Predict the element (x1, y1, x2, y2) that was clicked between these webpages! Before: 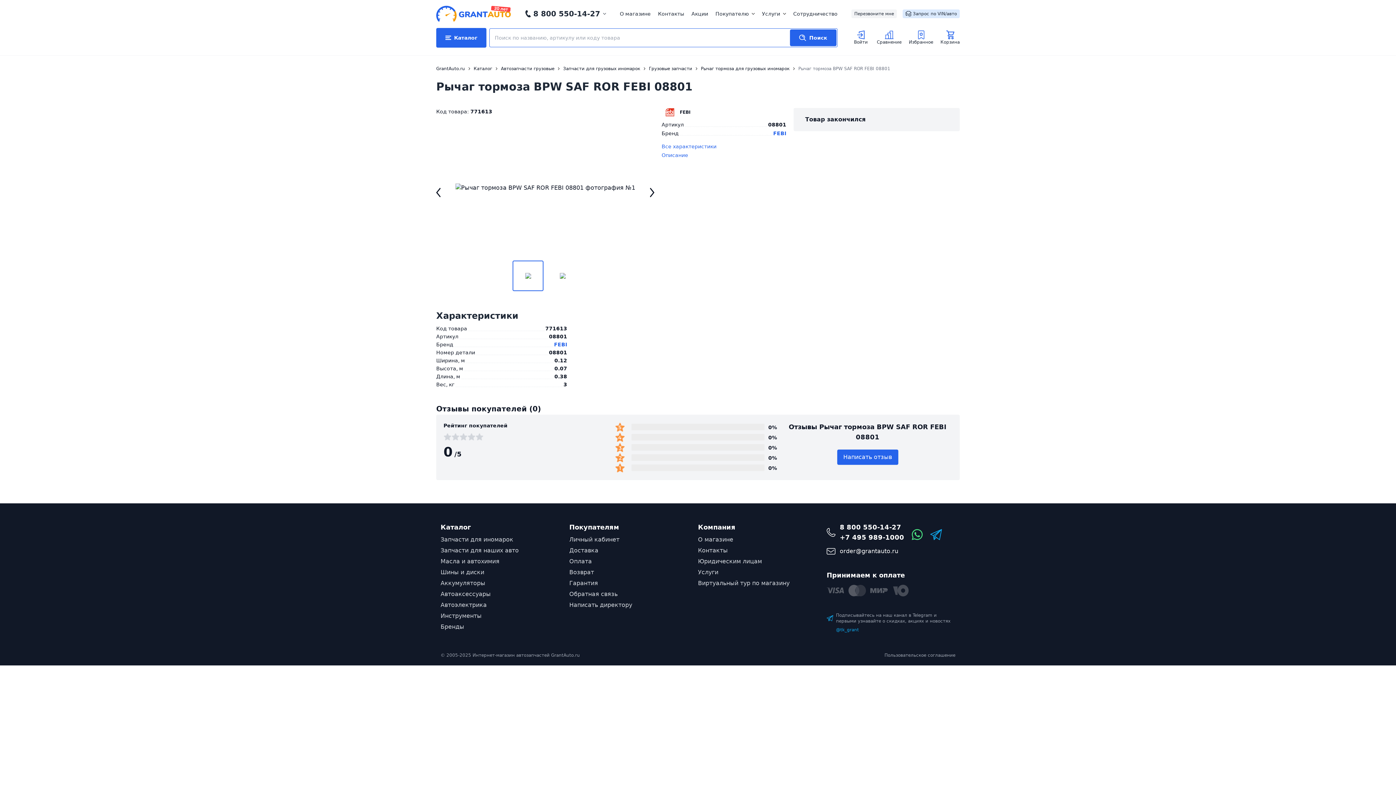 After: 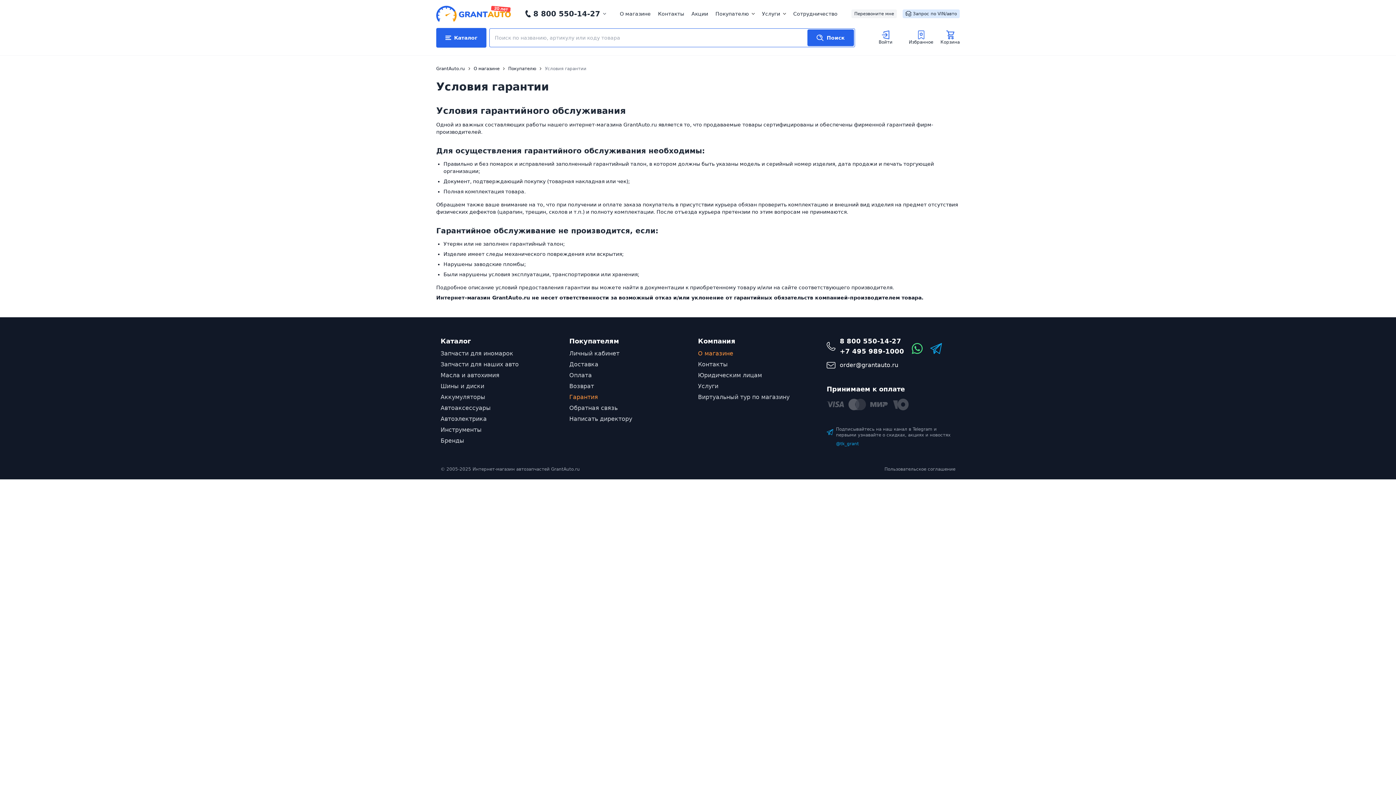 Action: label: Гарантия bbox: (569, 580, 598, 586)